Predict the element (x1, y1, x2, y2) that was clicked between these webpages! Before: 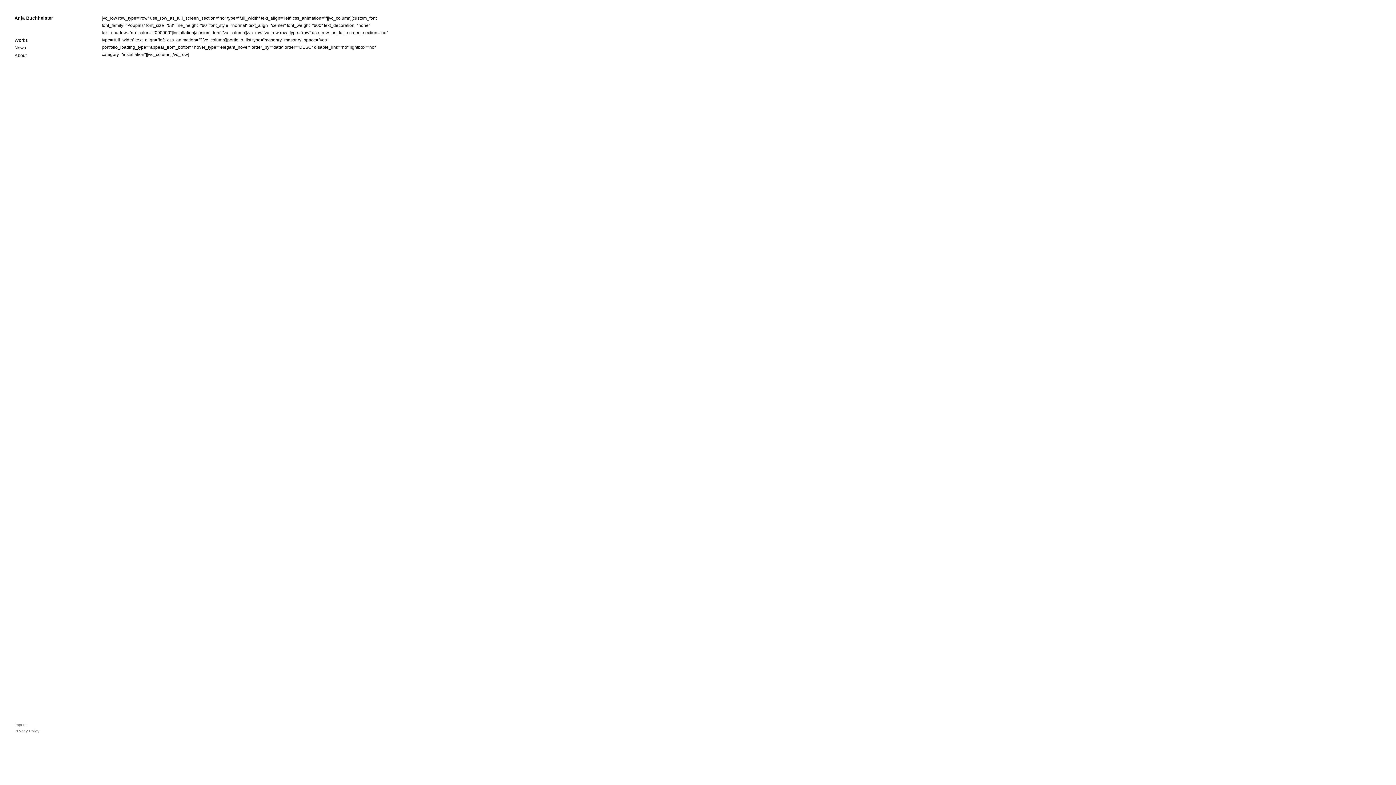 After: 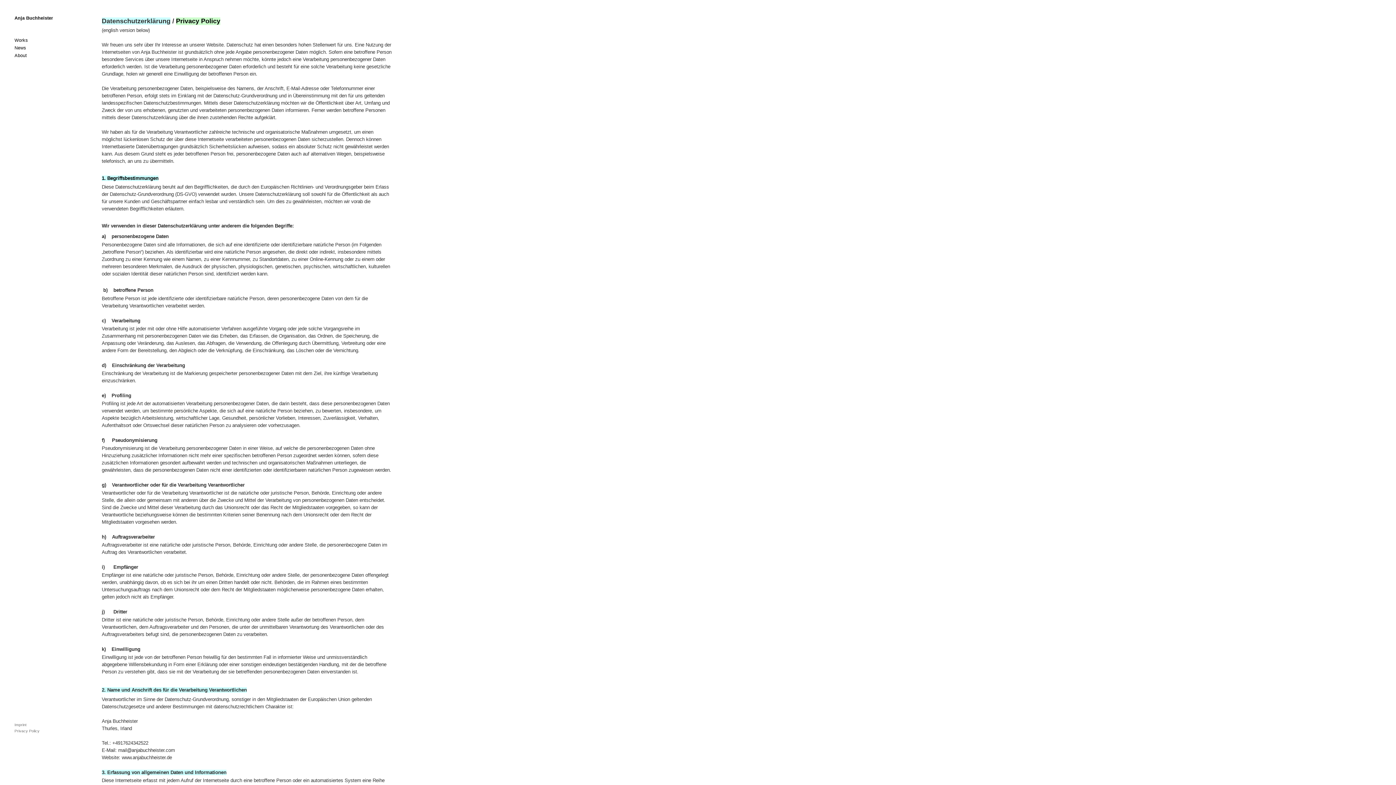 Action: label: Privacy Policy bbox: (14, 729, 39, 733)